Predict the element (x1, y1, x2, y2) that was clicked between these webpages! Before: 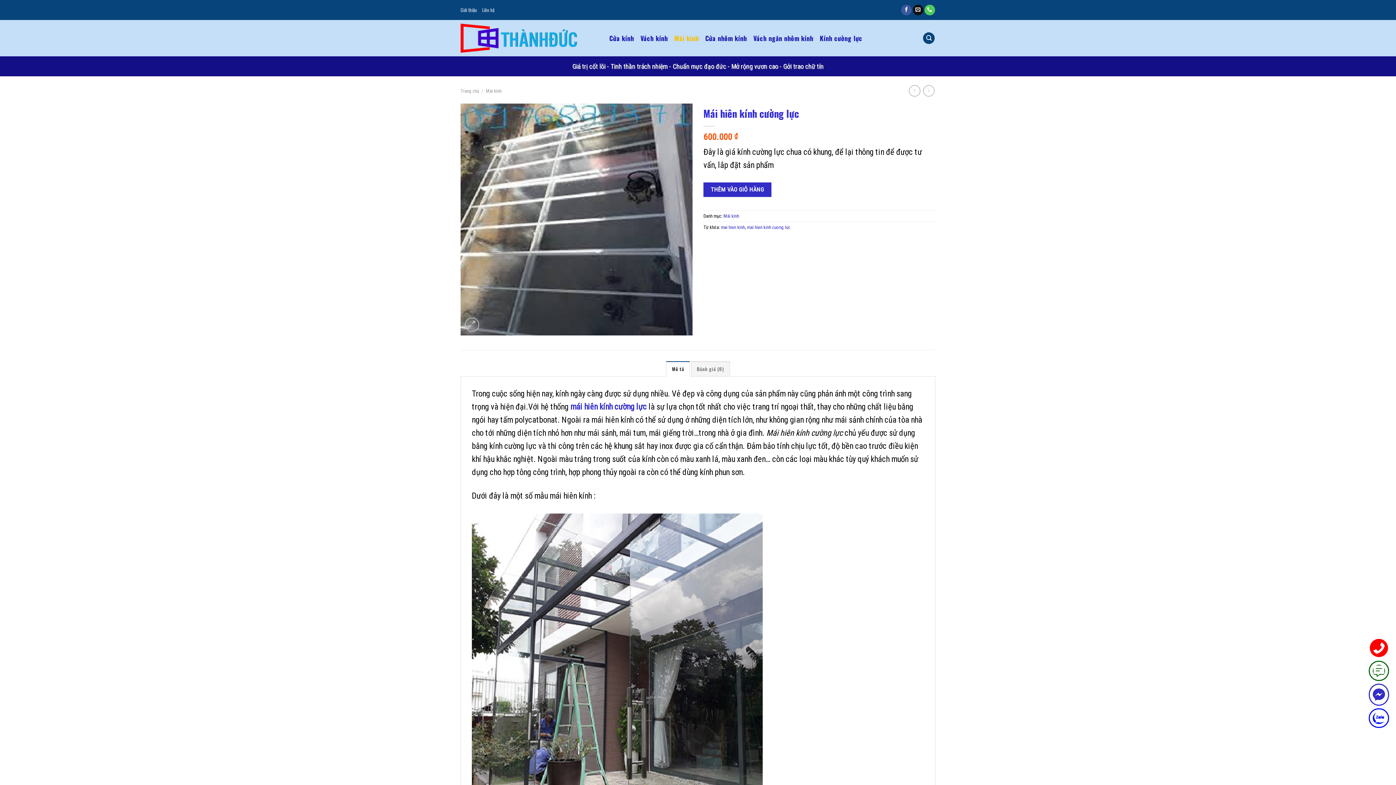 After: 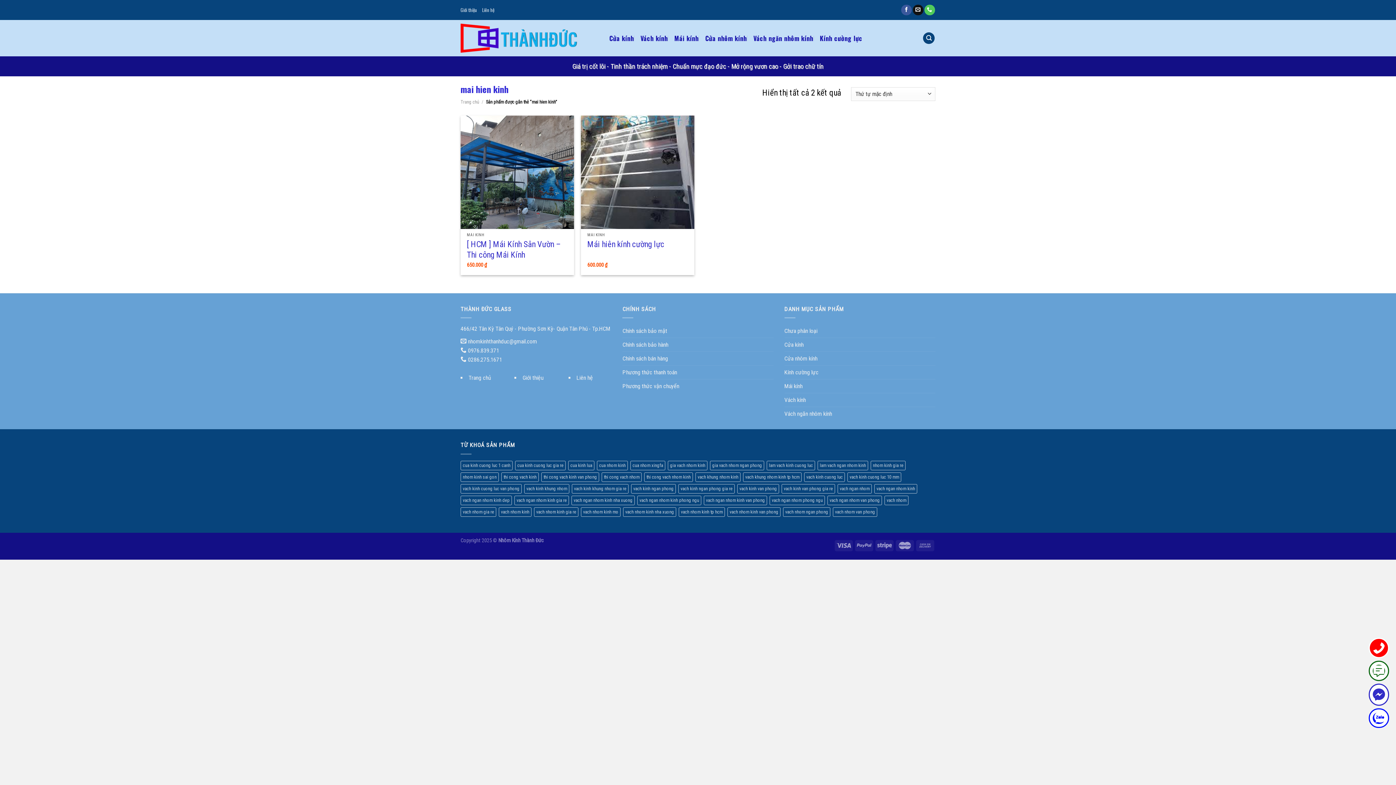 Action: bbox: (721, 224, 745, 230) label: mai hien kinh